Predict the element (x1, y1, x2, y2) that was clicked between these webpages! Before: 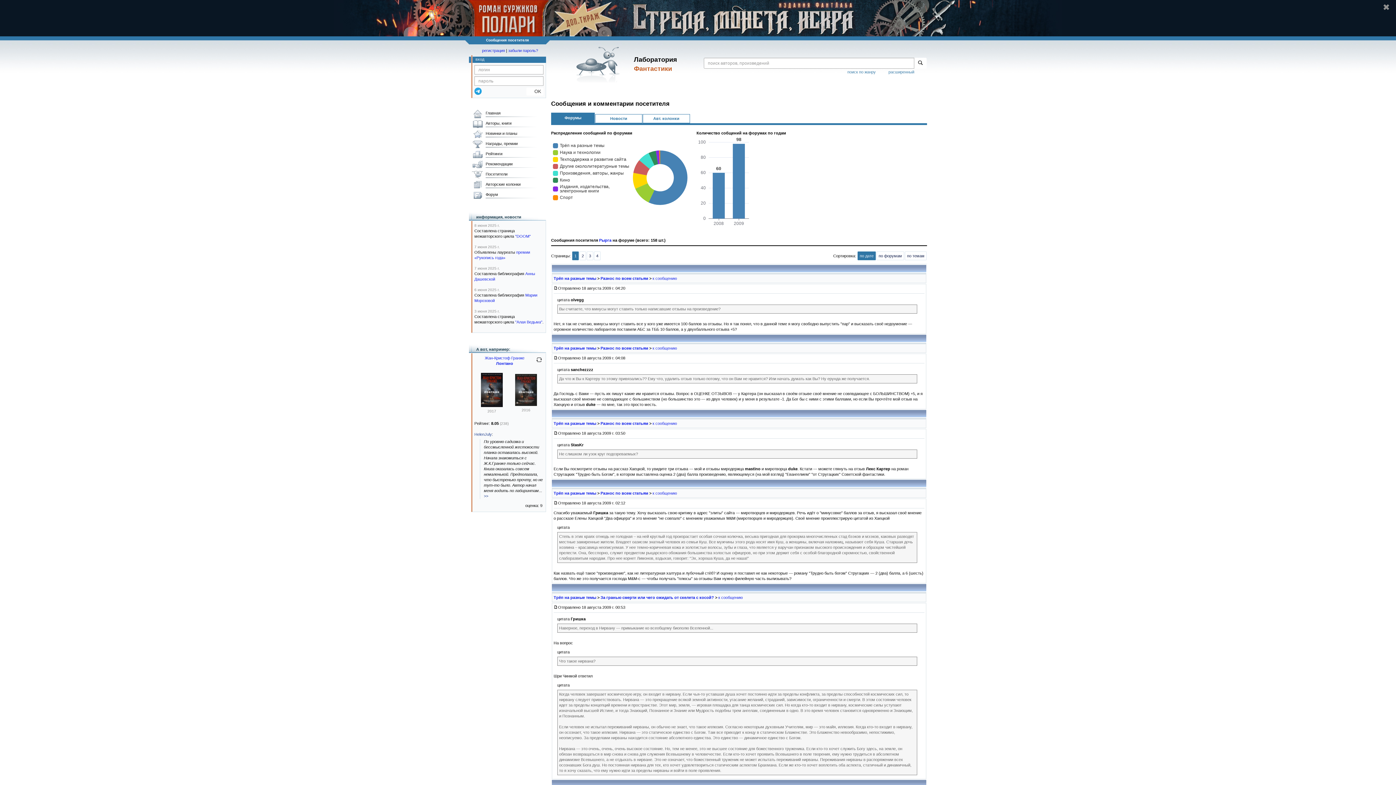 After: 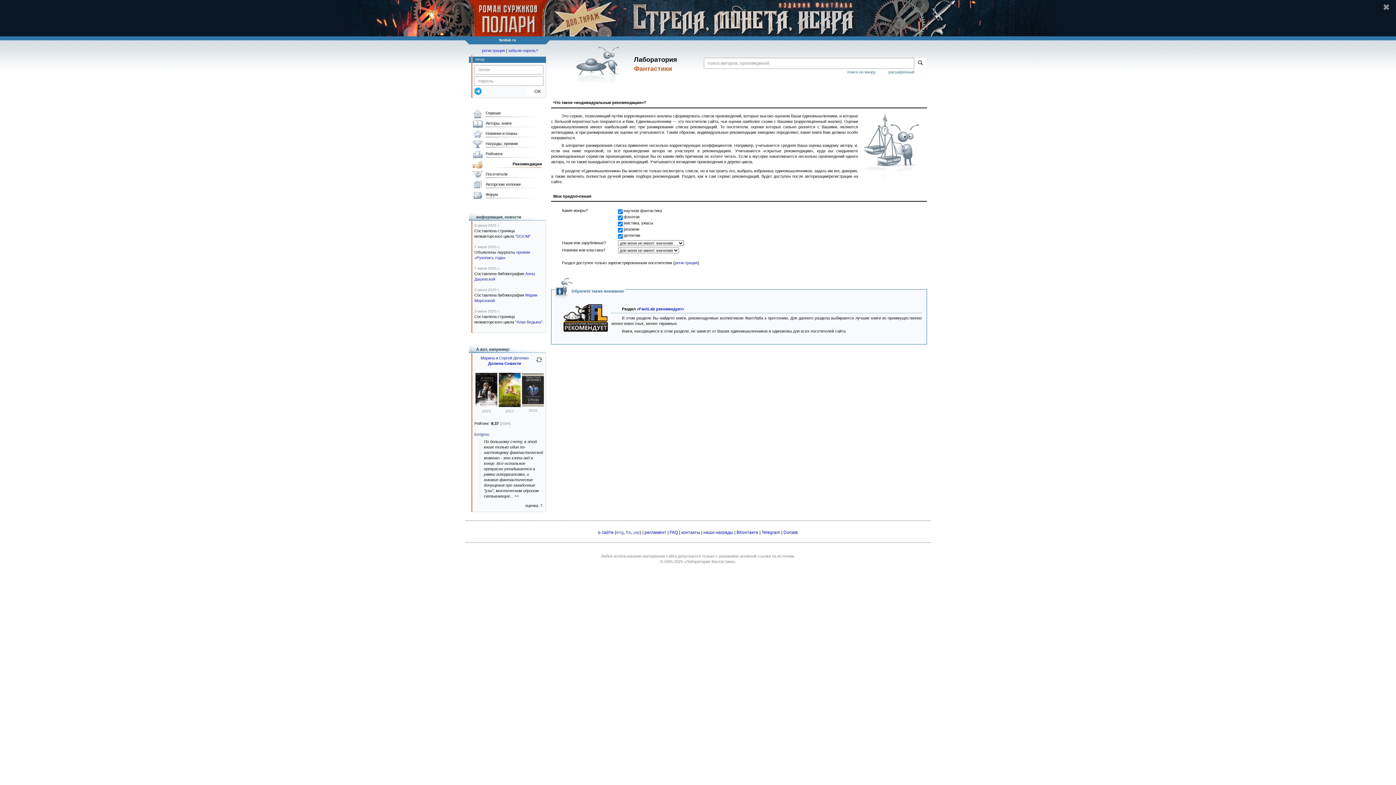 Action: label: Рекомендации bbox: (470, 160, 542, 170)